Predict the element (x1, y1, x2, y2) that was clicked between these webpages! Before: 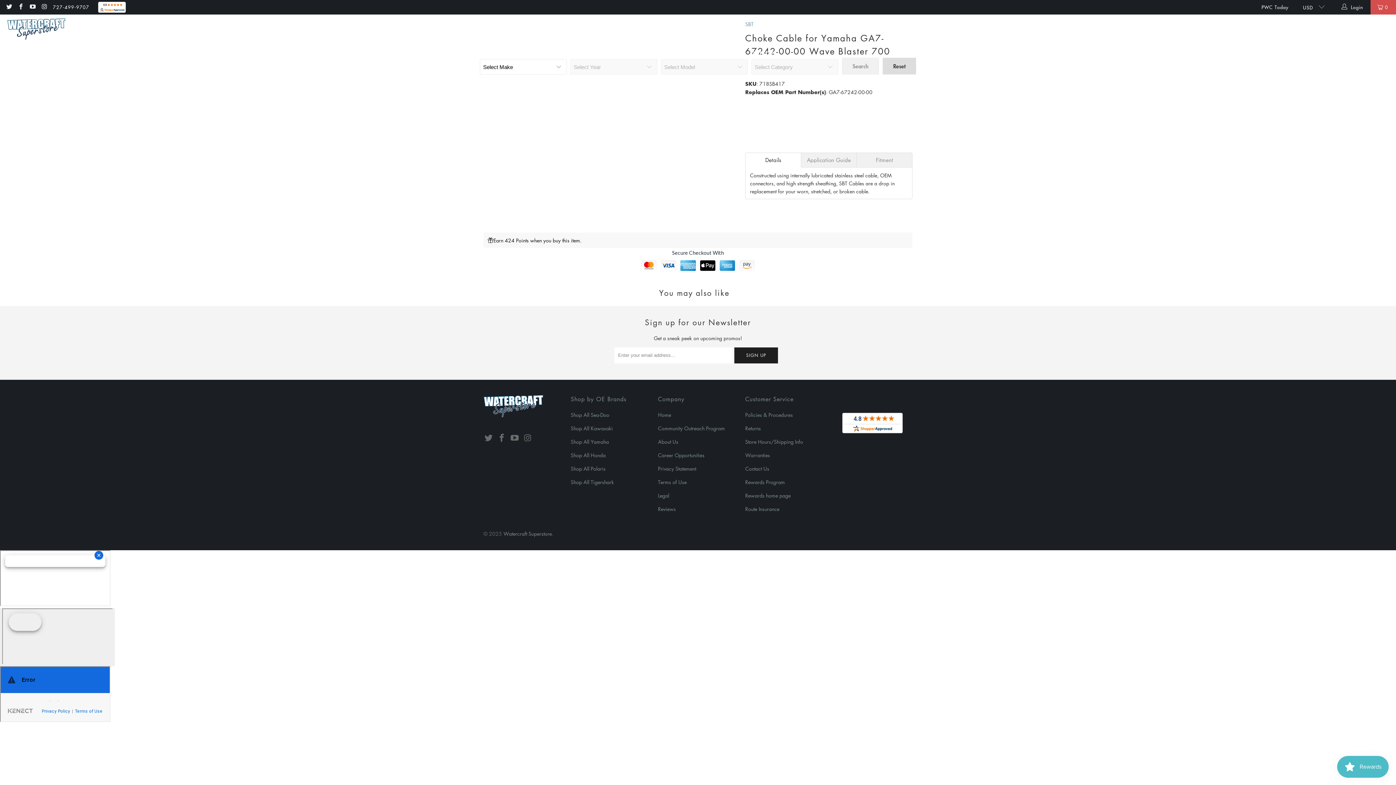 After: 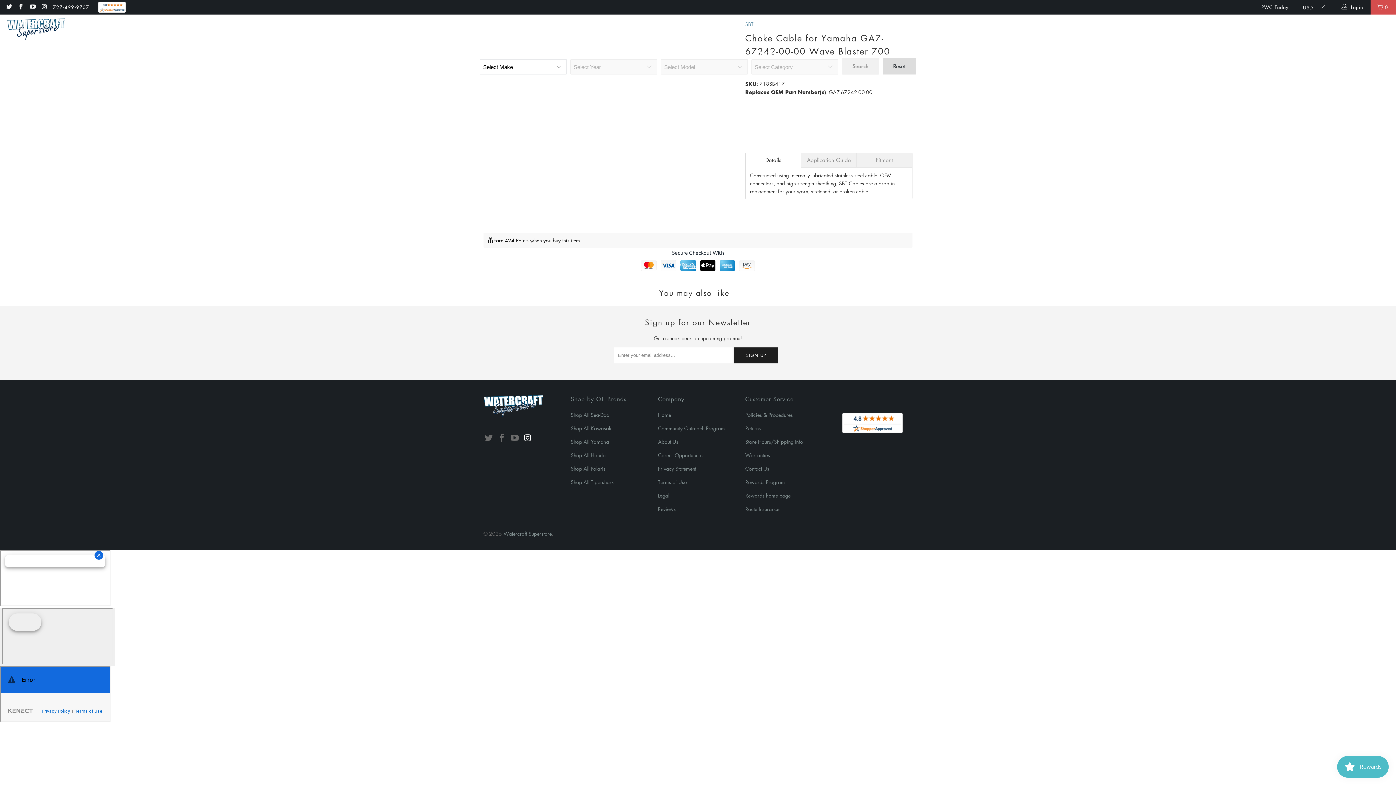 Action: bbox: (522, 433, 533, 442)